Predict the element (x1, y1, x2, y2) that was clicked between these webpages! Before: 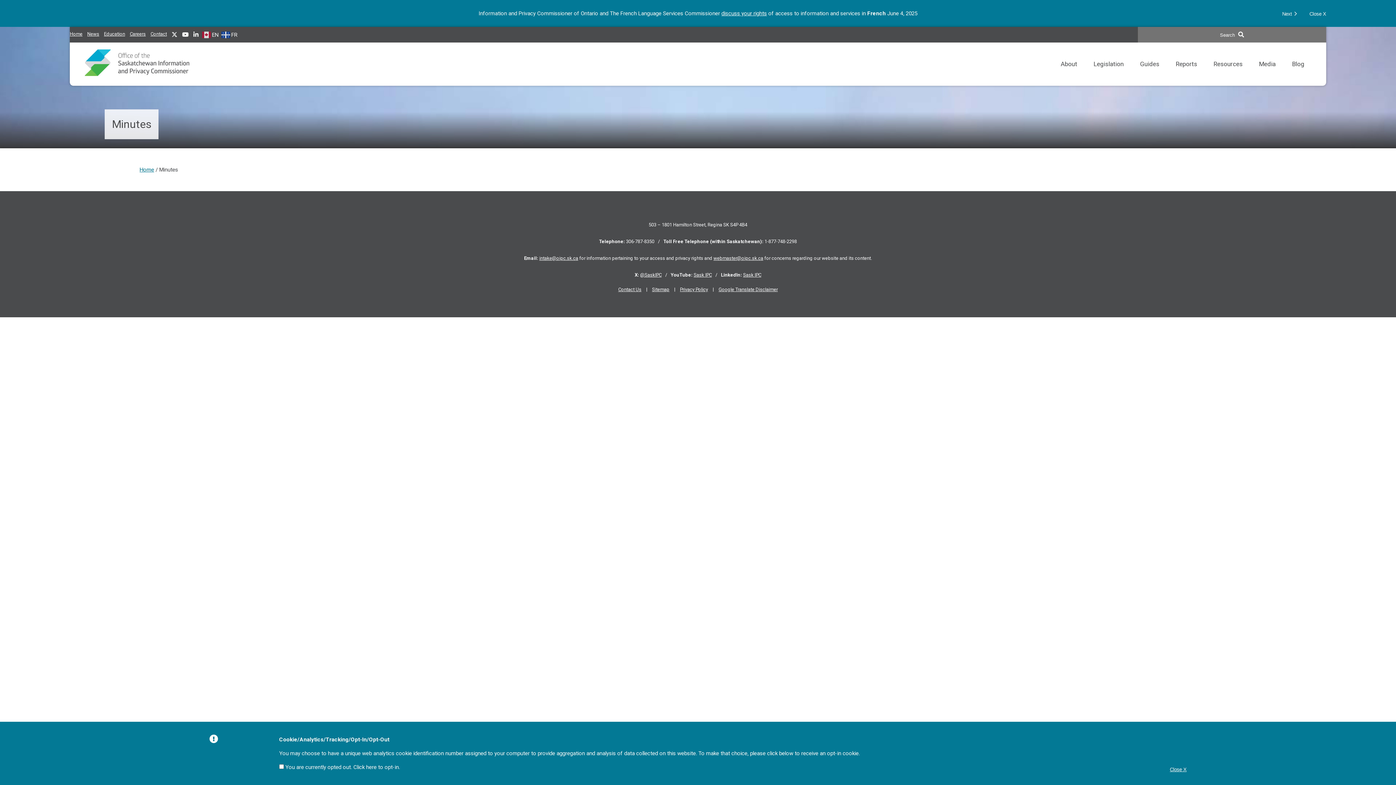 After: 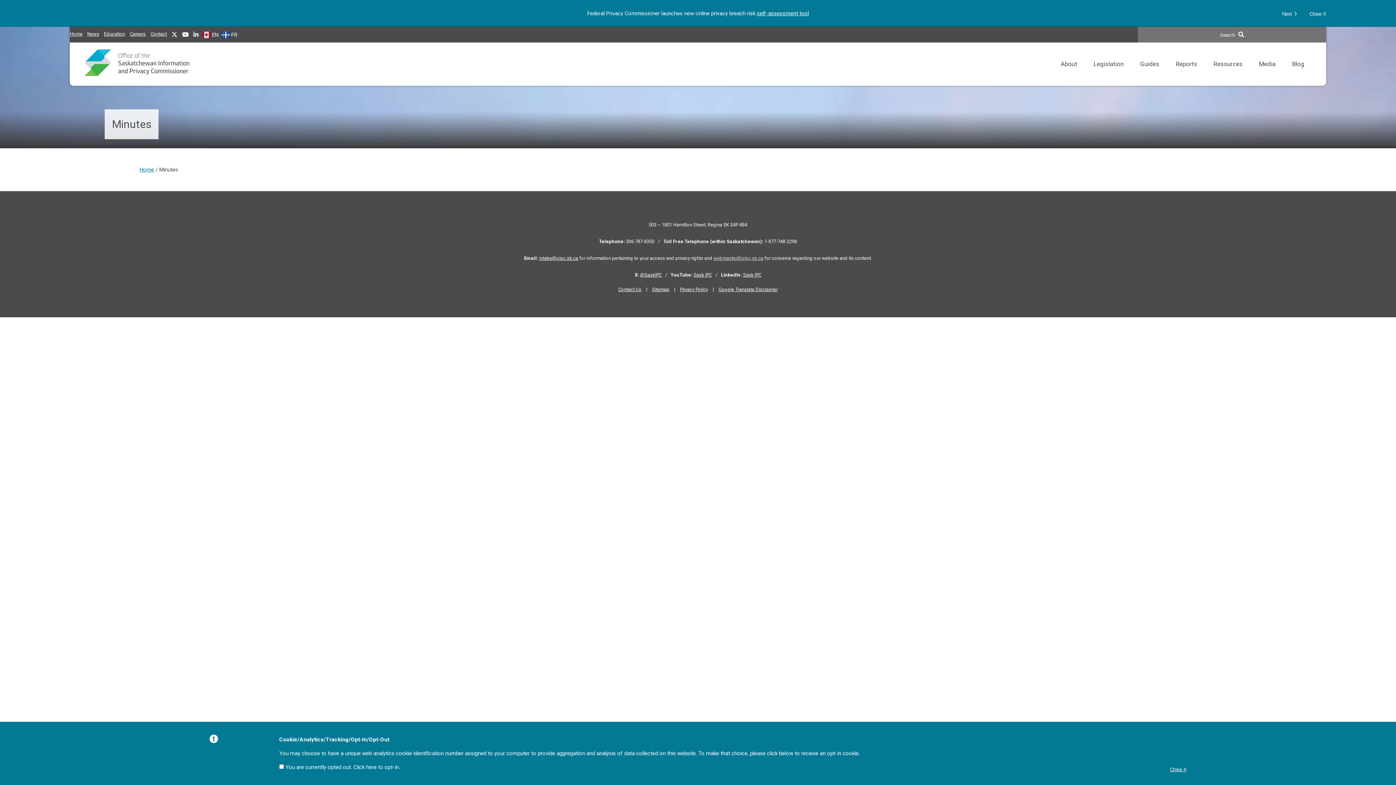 Action: bbox: (713, 255, 763, 261) label: webmaster@oipc.sk.ca